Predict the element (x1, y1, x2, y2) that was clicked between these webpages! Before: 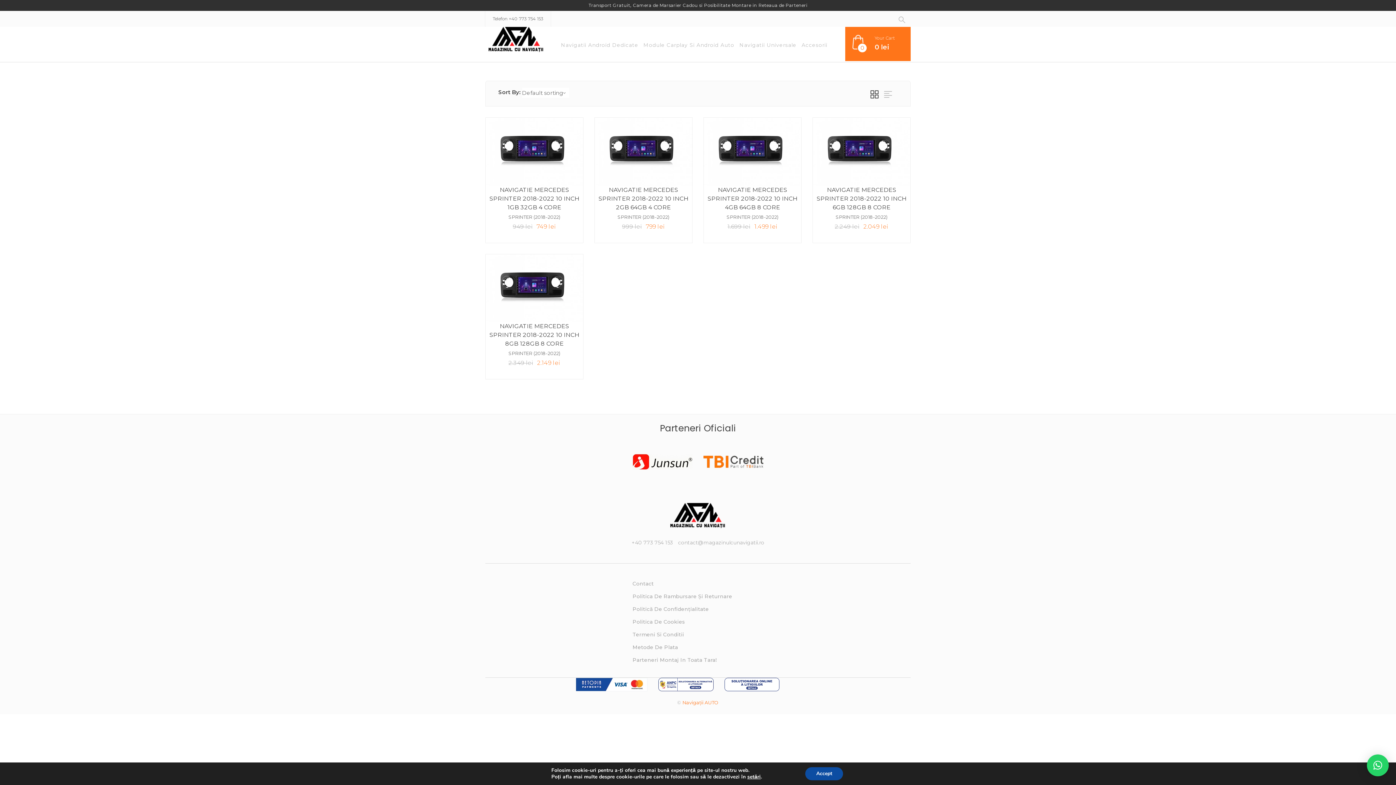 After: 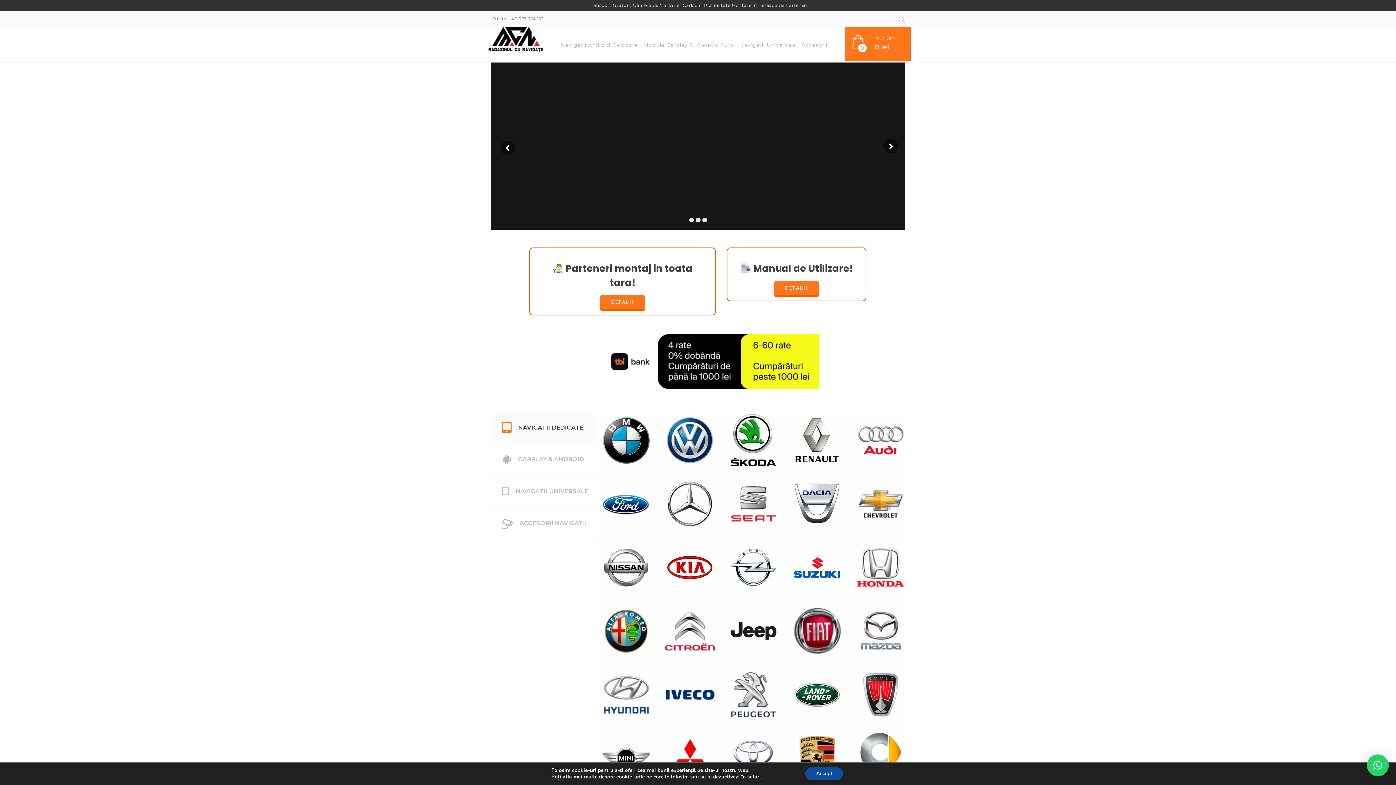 Action: bbox: (485, 35, 547, 42)